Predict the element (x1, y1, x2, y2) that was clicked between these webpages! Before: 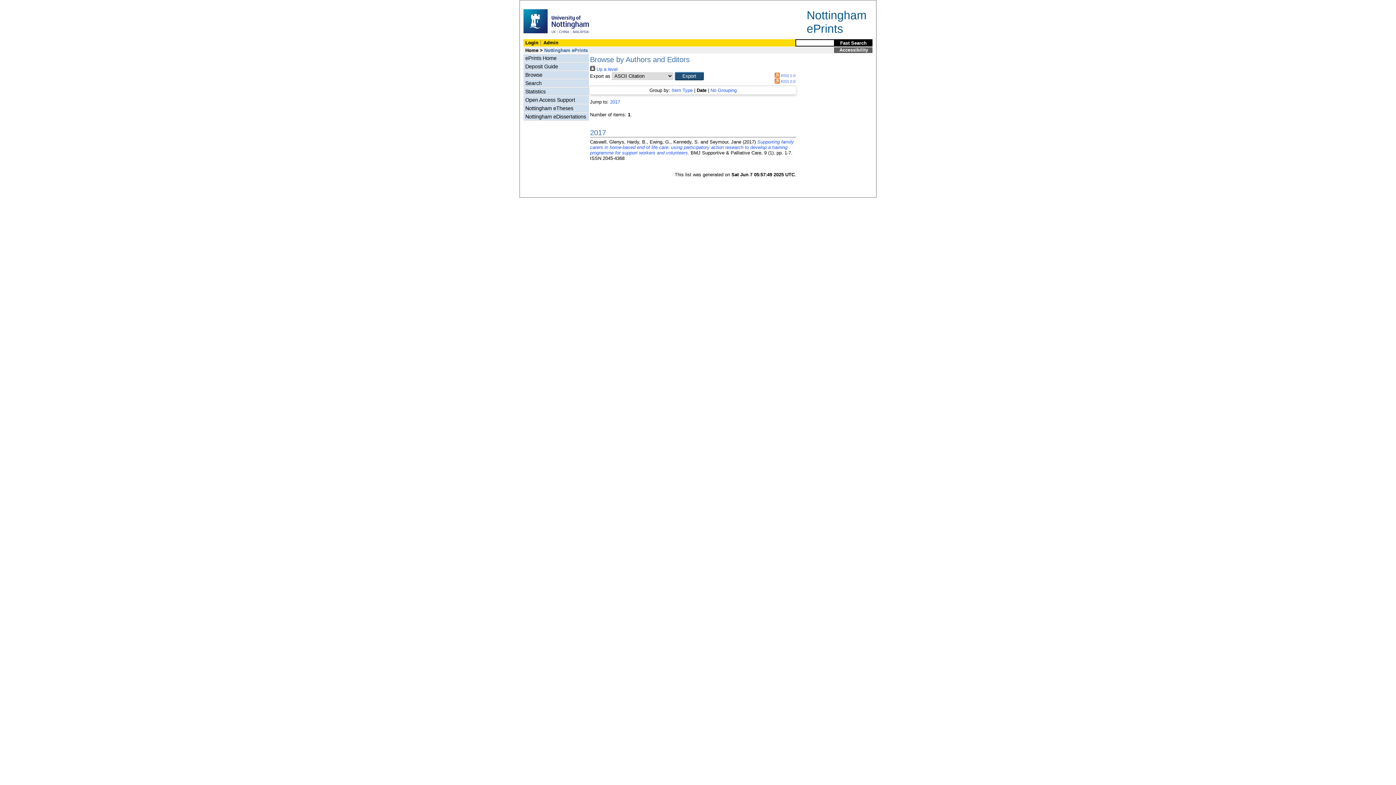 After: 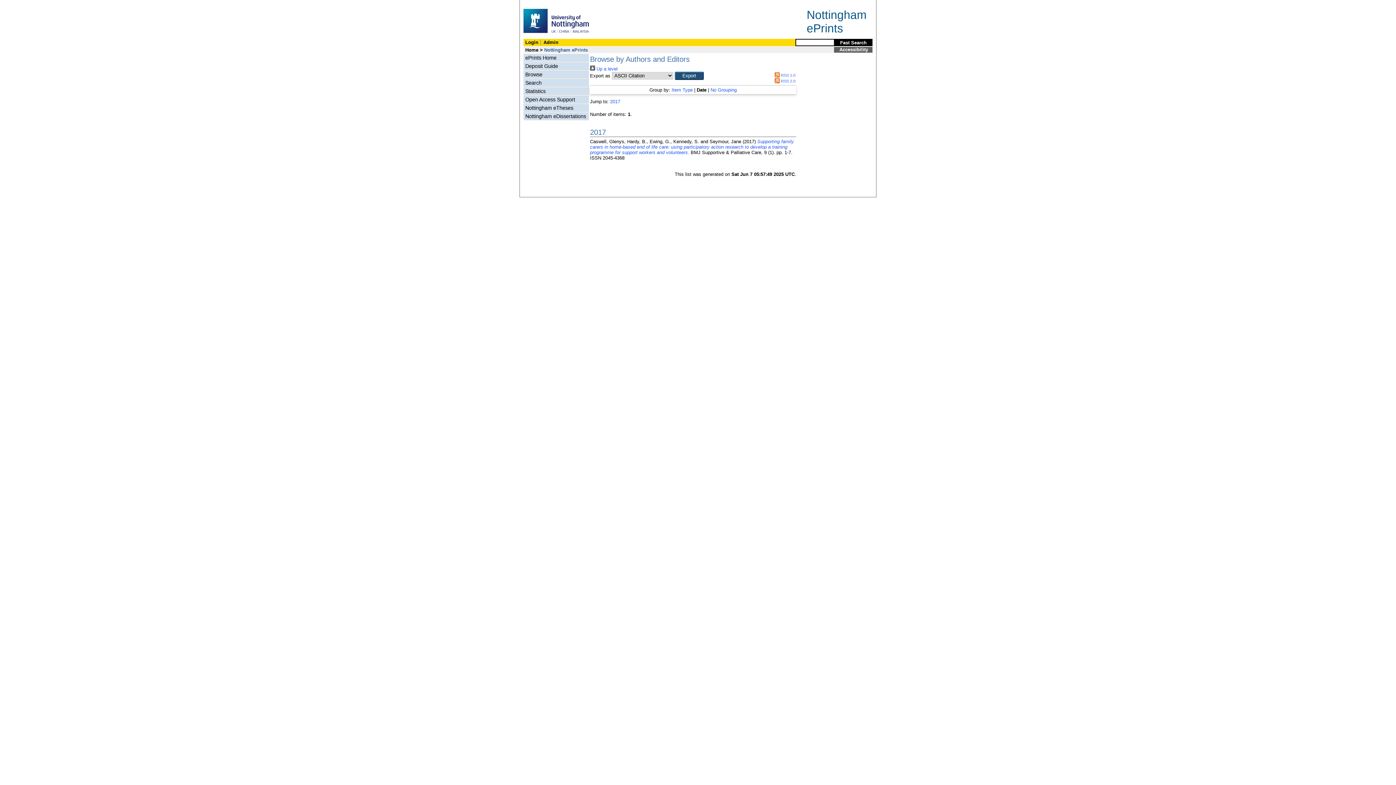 Action: label: SKIP NAVIGATION bbox: (520, 2, 552, 6)